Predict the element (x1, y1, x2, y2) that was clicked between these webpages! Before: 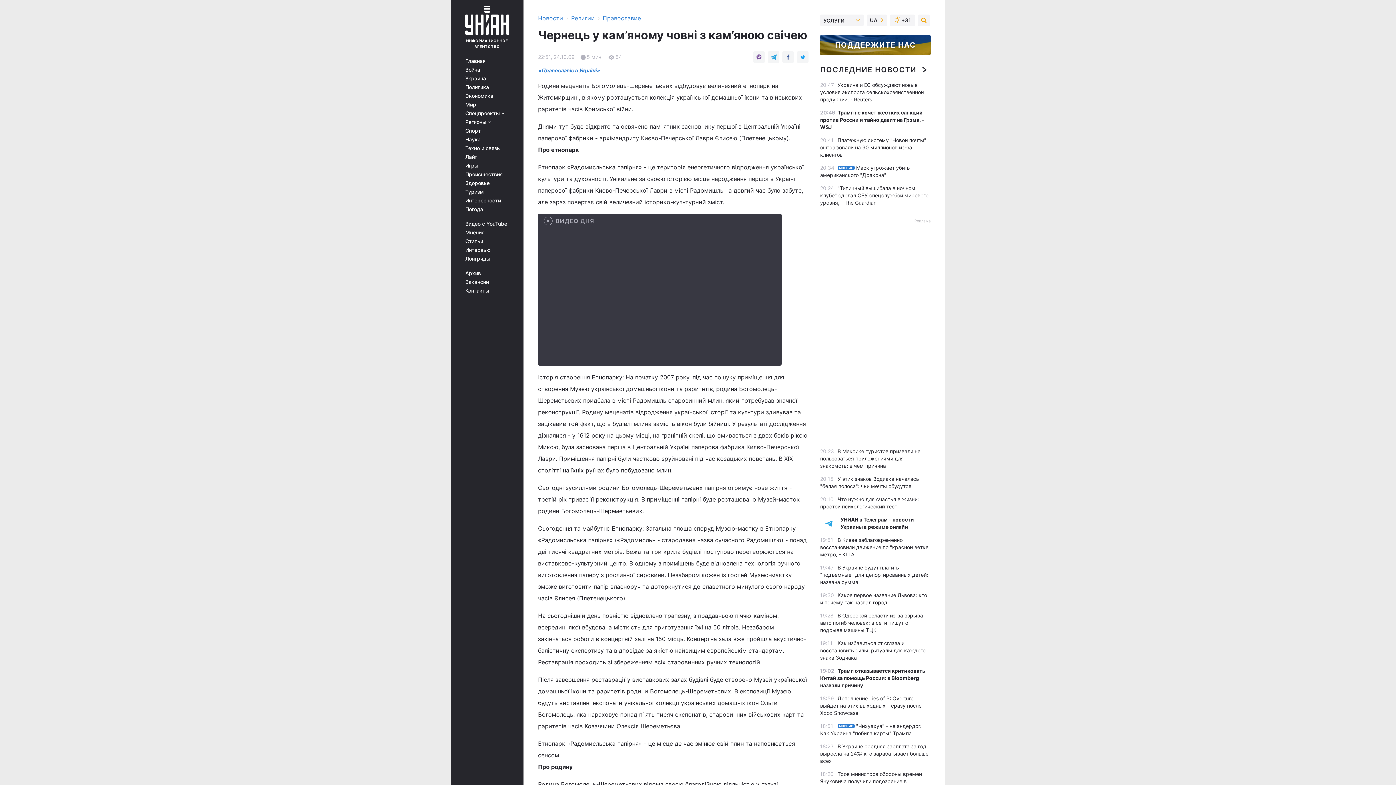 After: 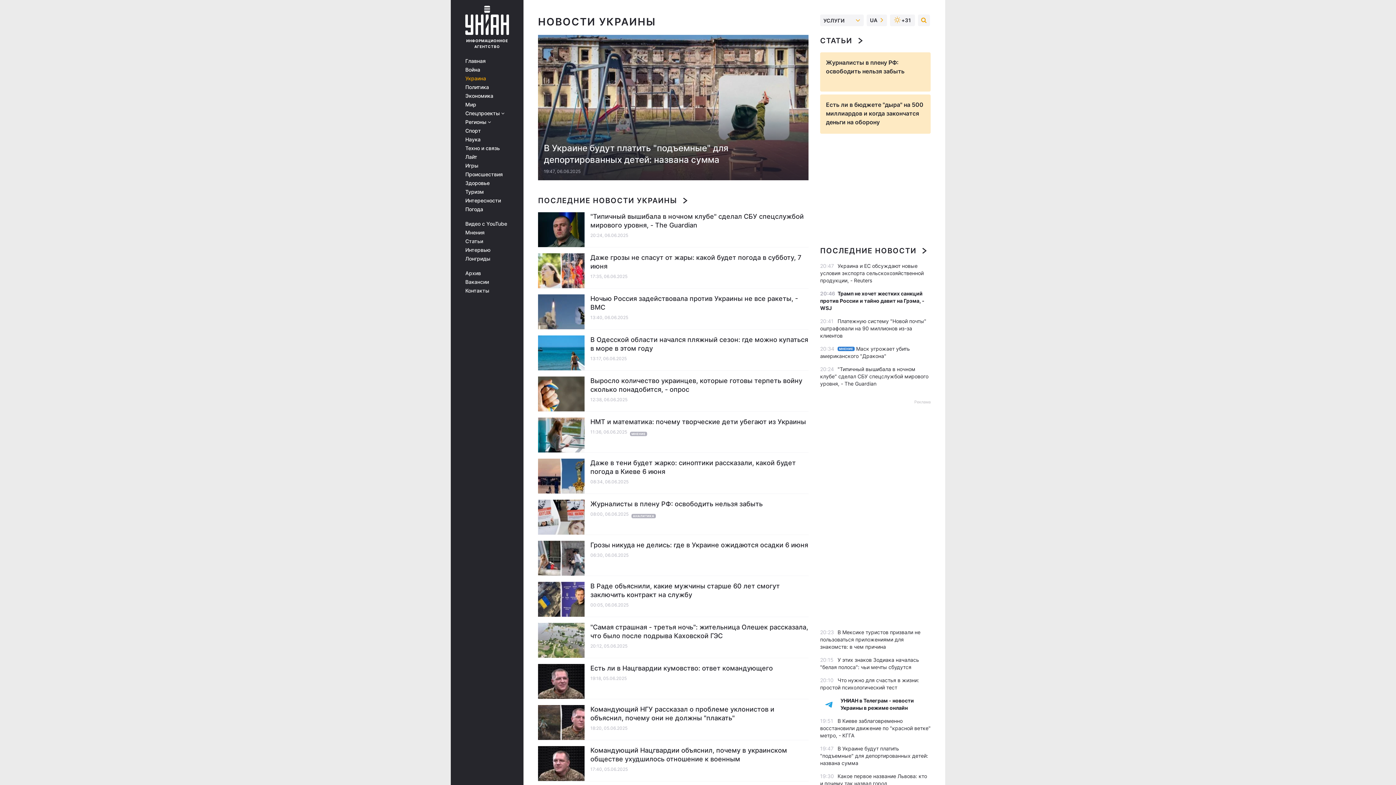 Action: bbox: (465, 75, 513, 81) label: Украина